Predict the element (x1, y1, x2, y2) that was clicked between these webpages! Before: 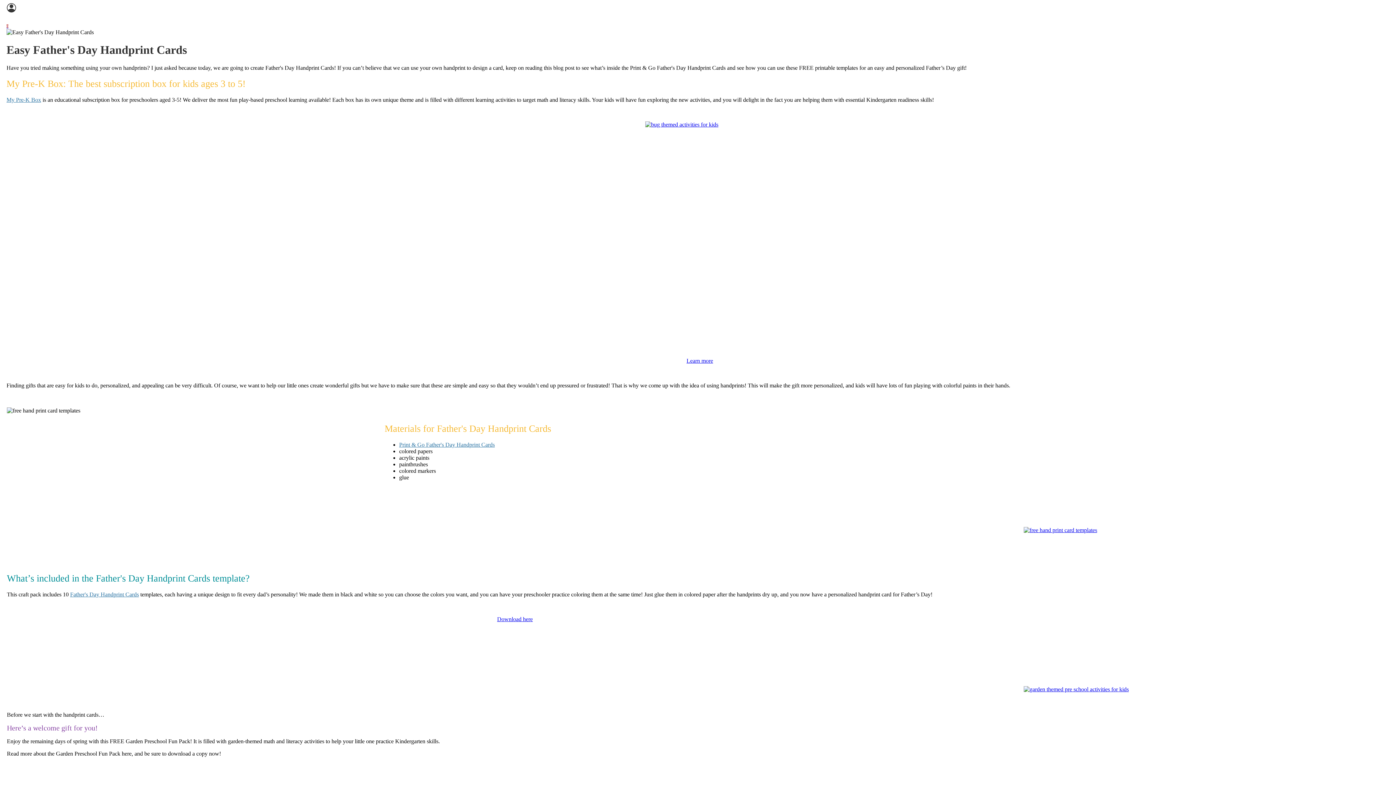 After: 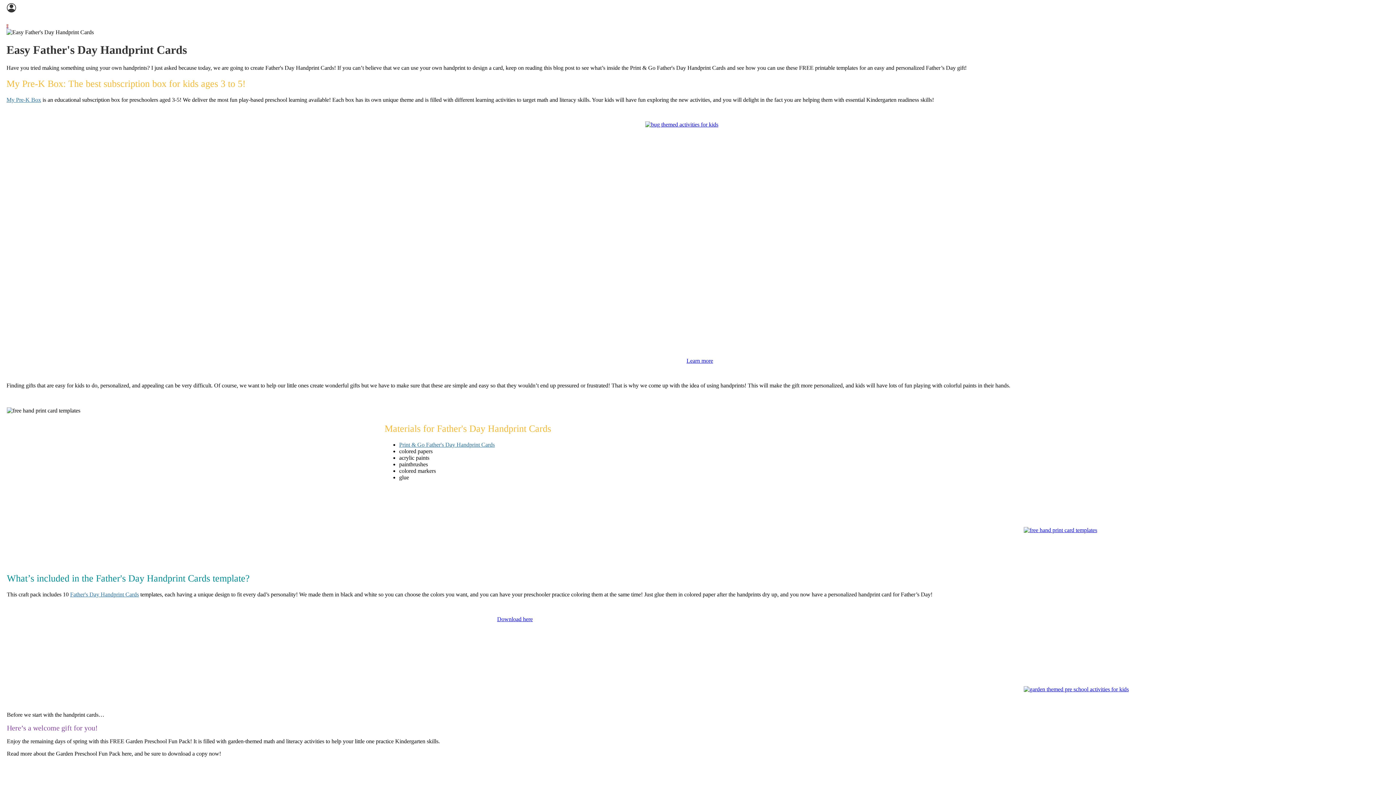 Action: bbox: (1024, 527, 1393, 661)